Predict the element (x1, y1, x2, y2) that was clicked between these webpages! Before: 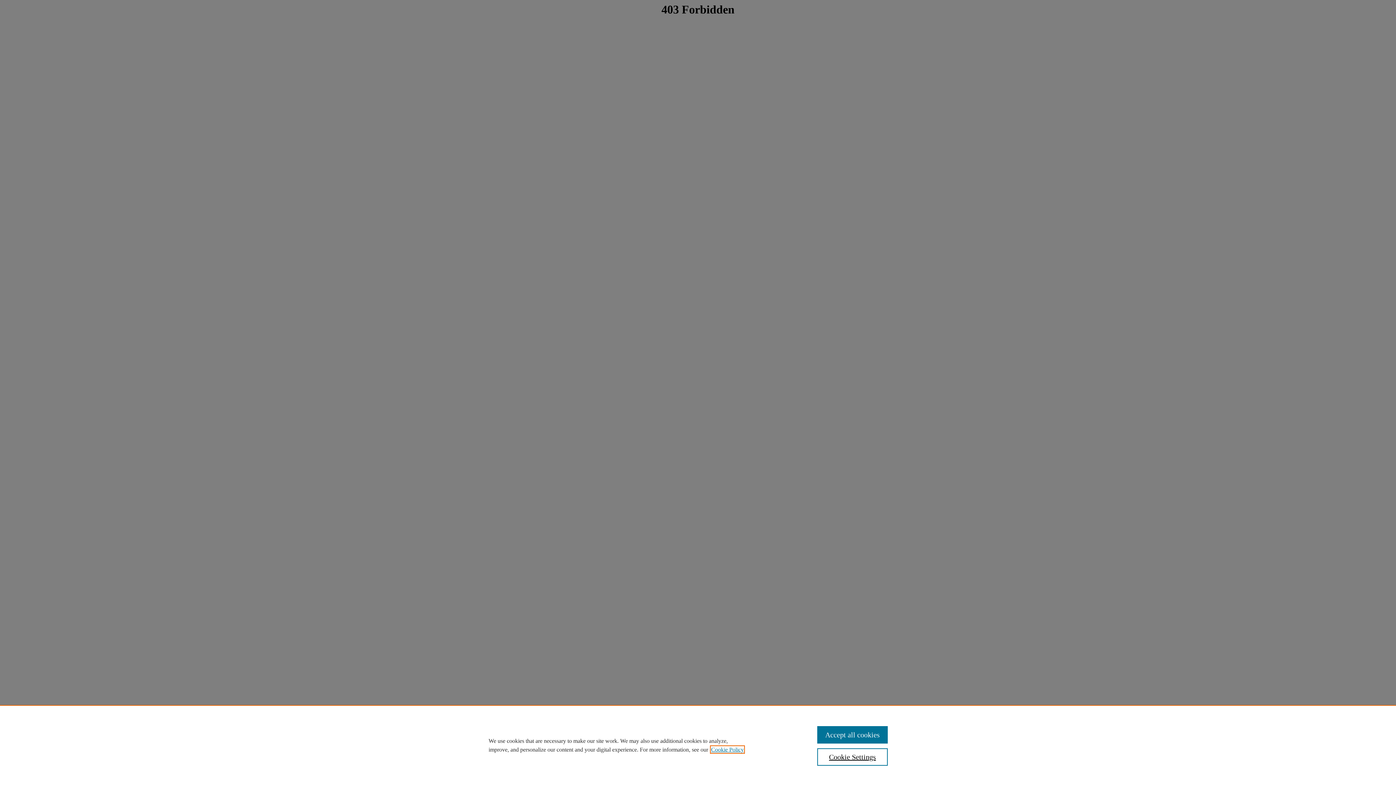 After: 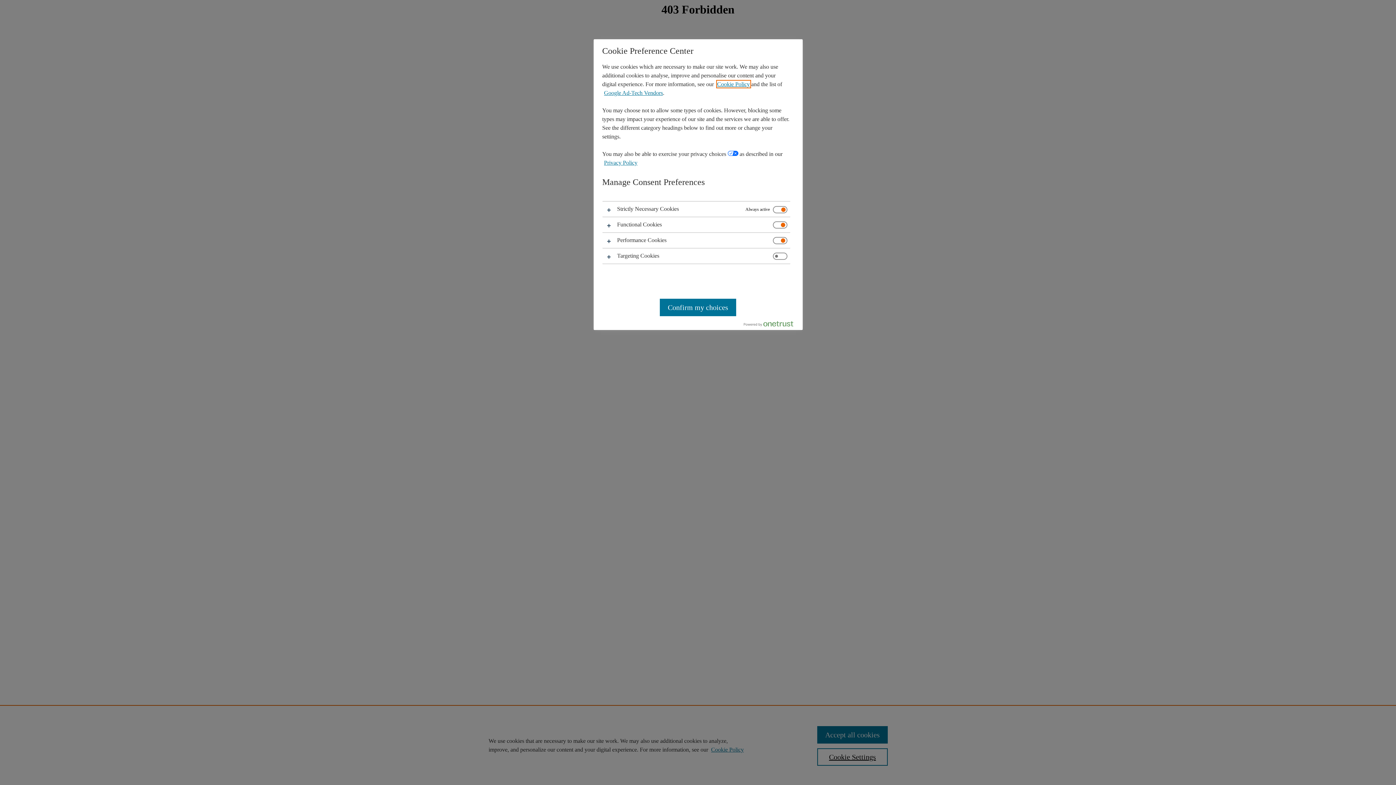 Action: bbox: (817, 748, 887, 766) label: Cookie Settings